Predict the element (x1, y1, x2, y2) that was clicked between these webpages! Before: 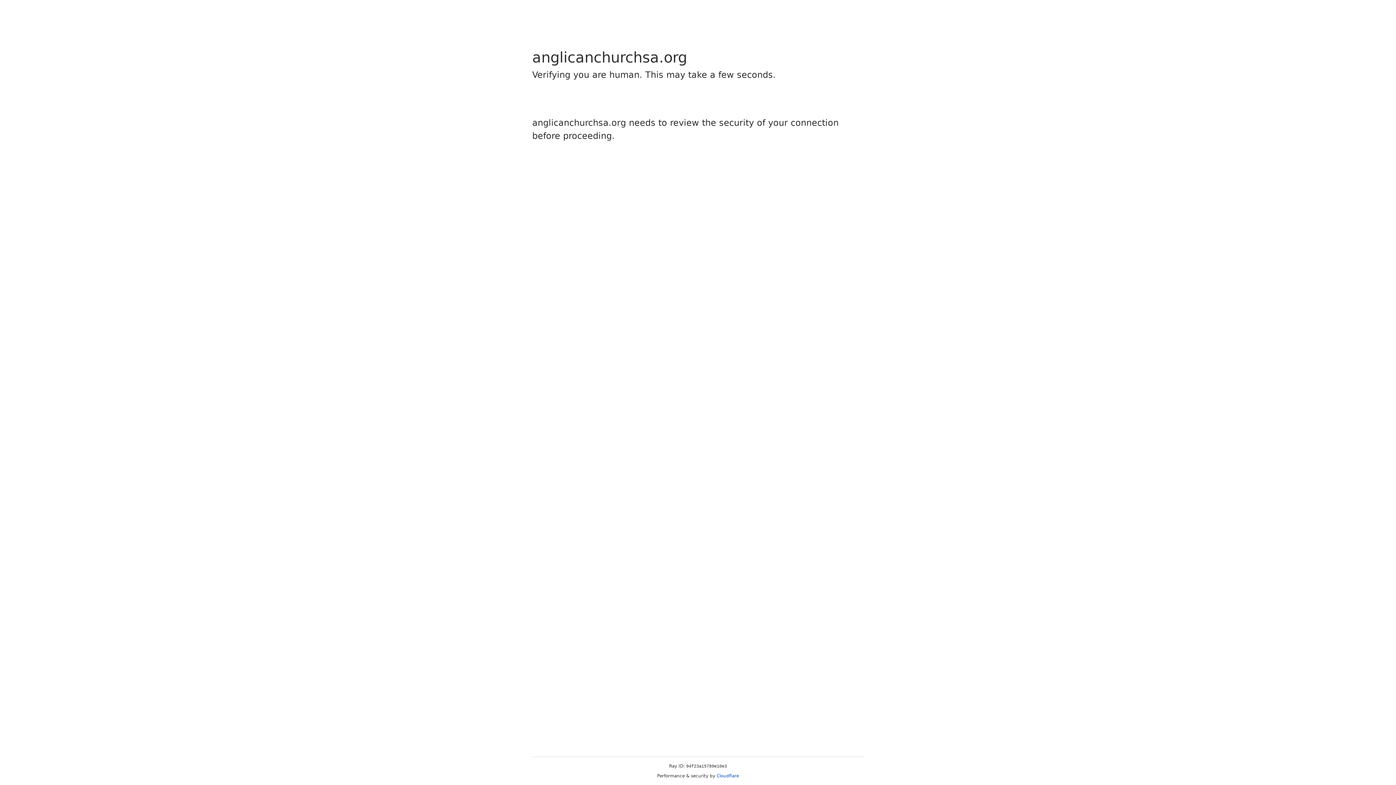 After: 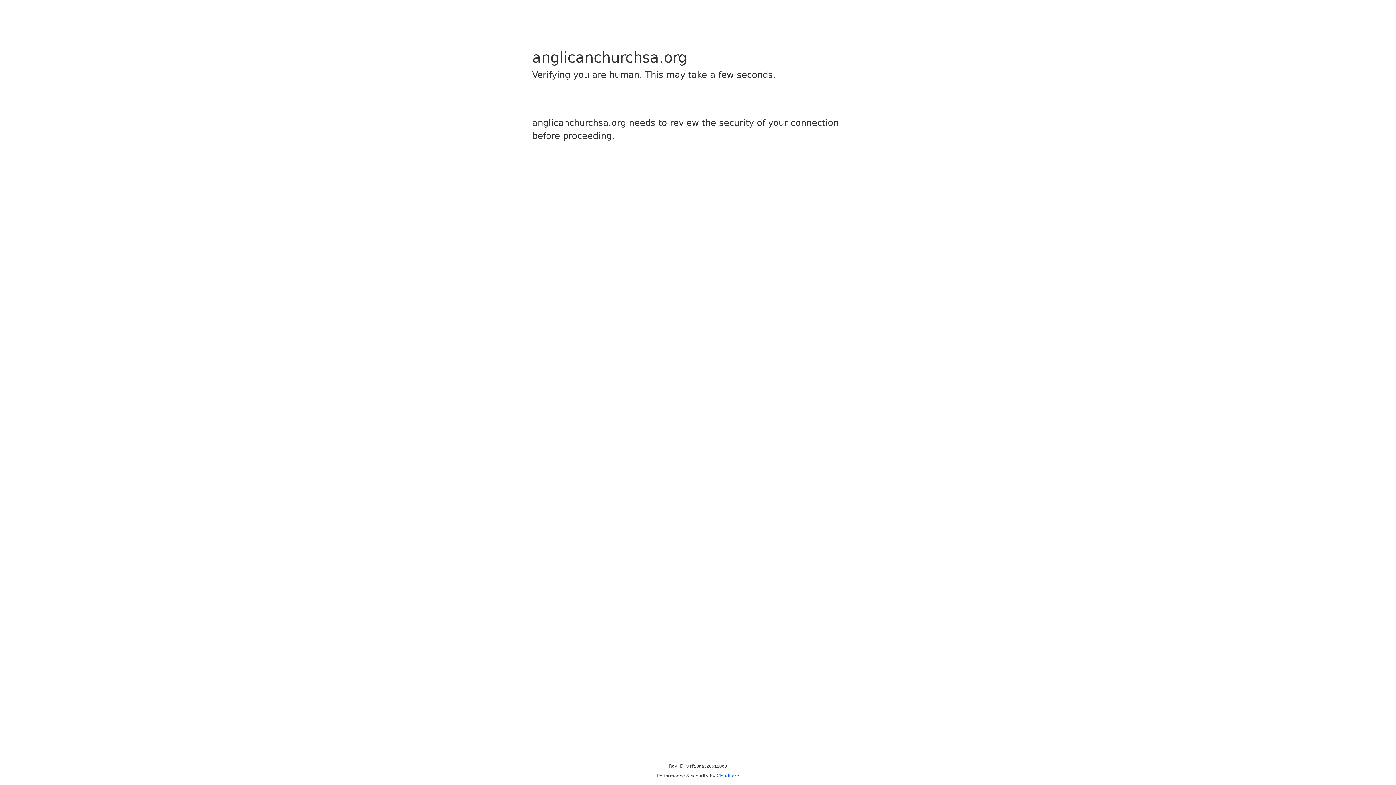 Action: label: Cloudflare bbox: (716, 773, 739, 778)